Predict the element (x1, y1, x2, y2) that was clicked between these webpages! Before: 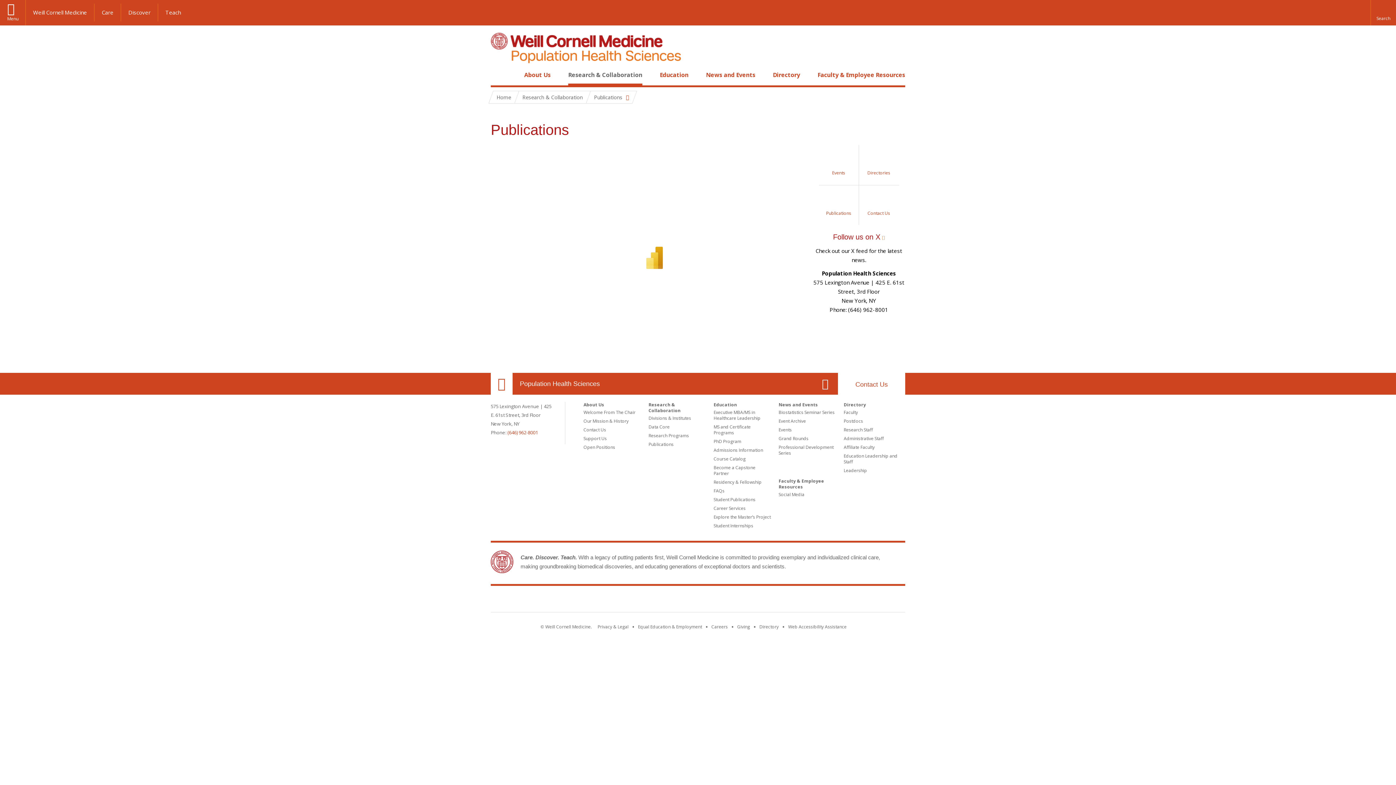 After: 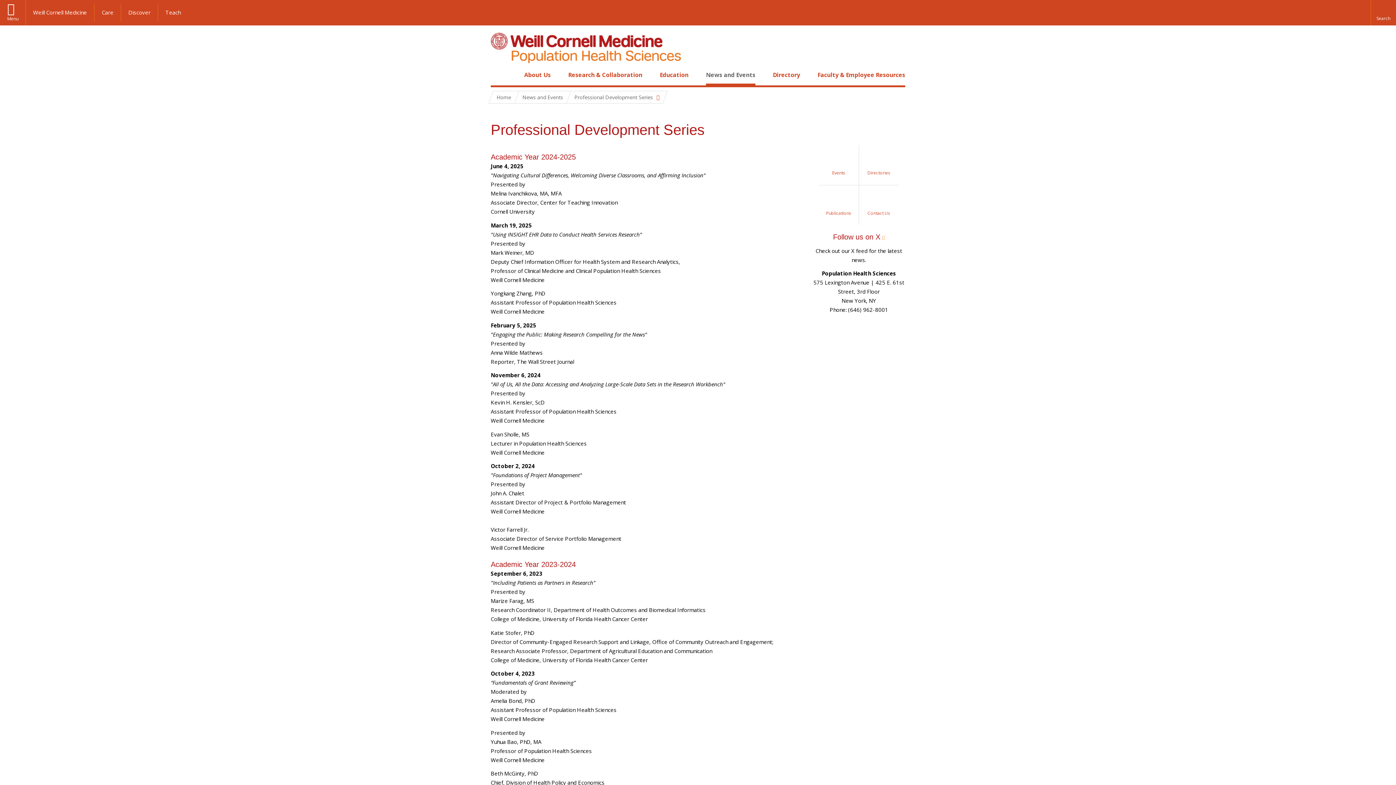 Action: bbox: (778, 444, 833, 456) label: Professional Development Series